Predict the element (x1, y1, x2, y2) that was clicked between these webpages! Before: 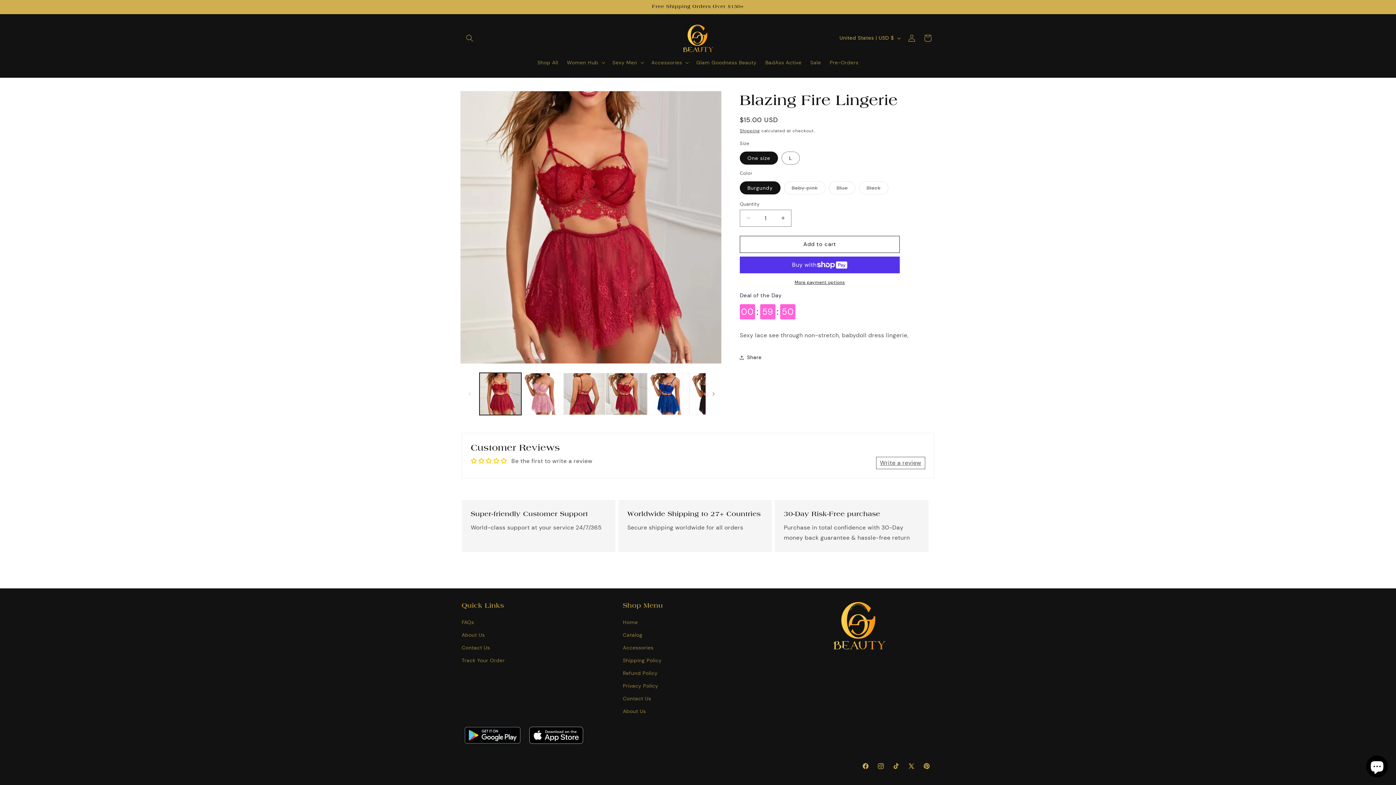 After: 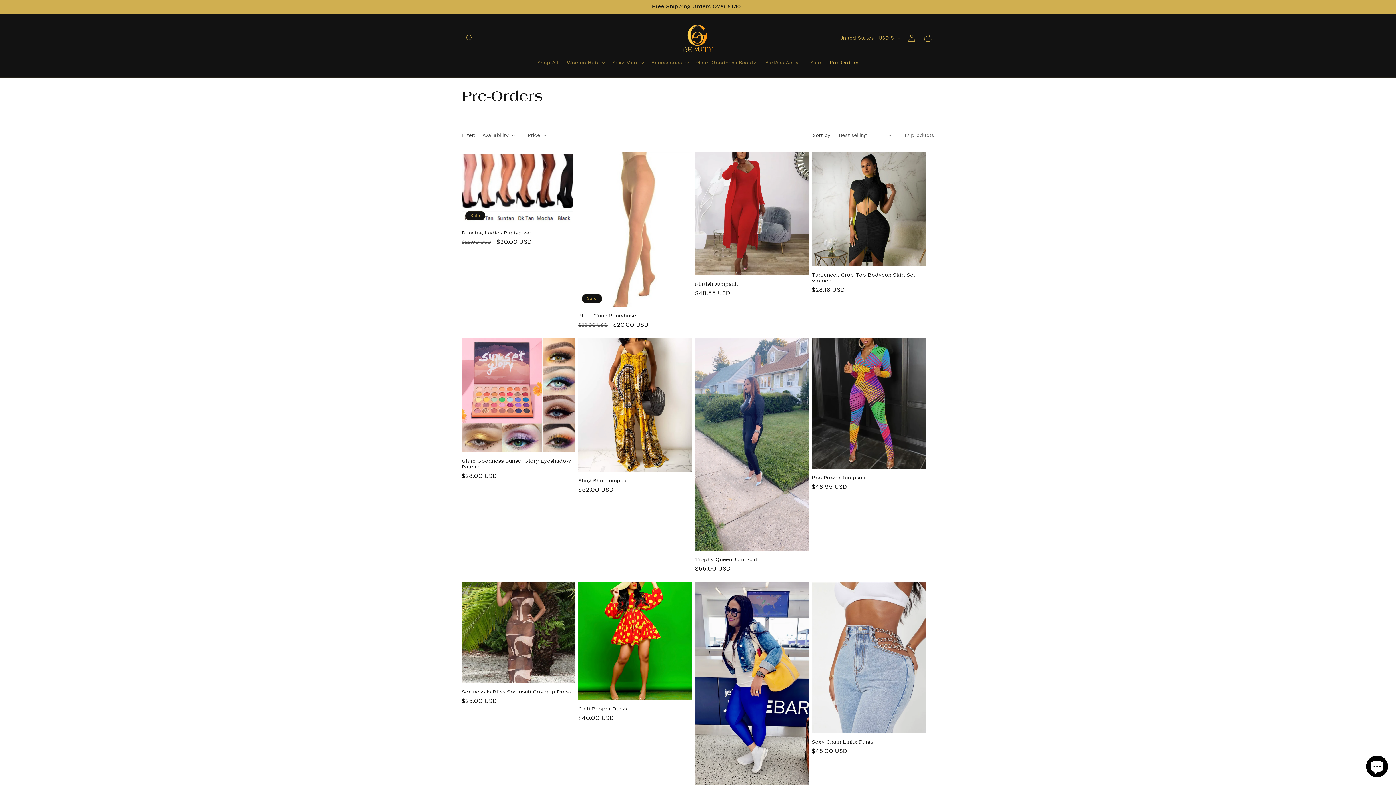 Action: bbox: (825, 54, 863, 70) label: Pre-Orders